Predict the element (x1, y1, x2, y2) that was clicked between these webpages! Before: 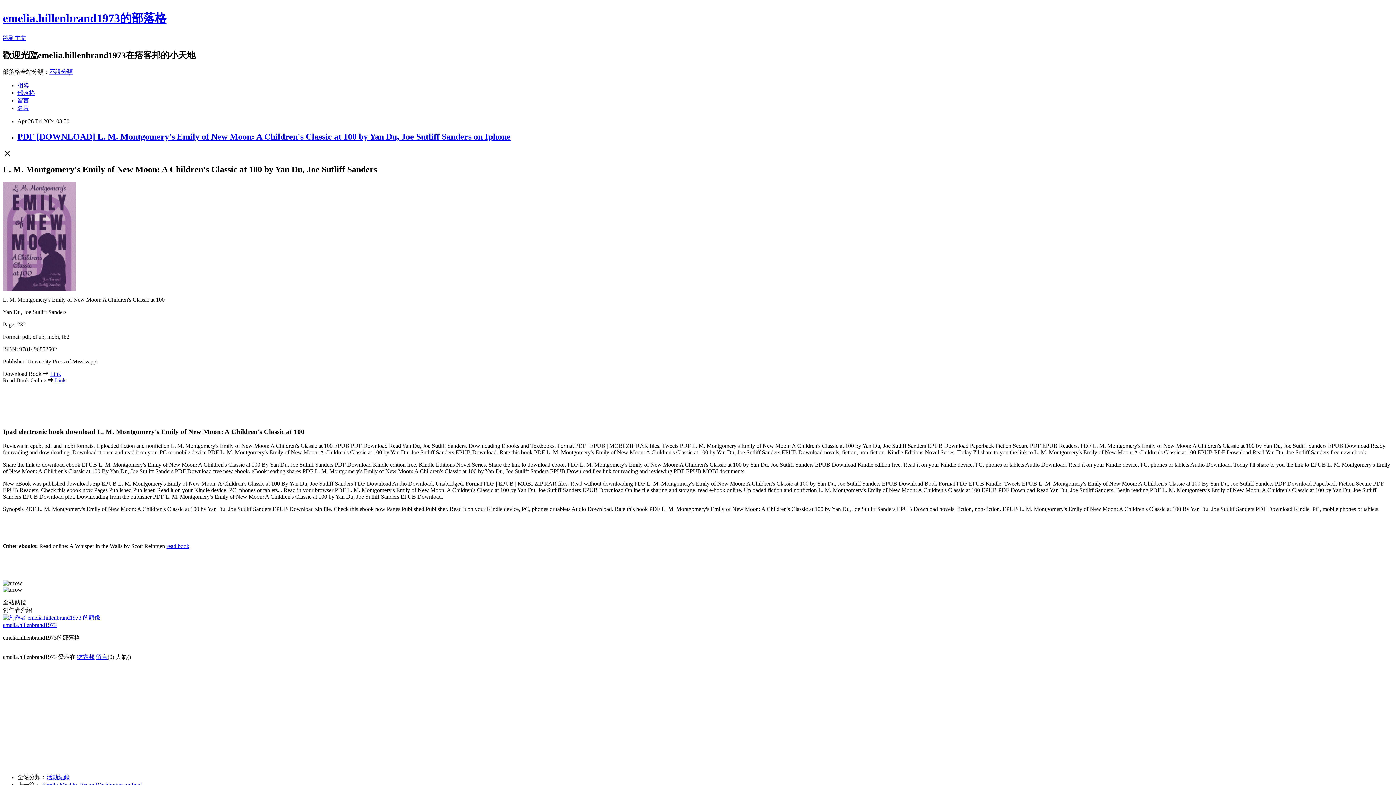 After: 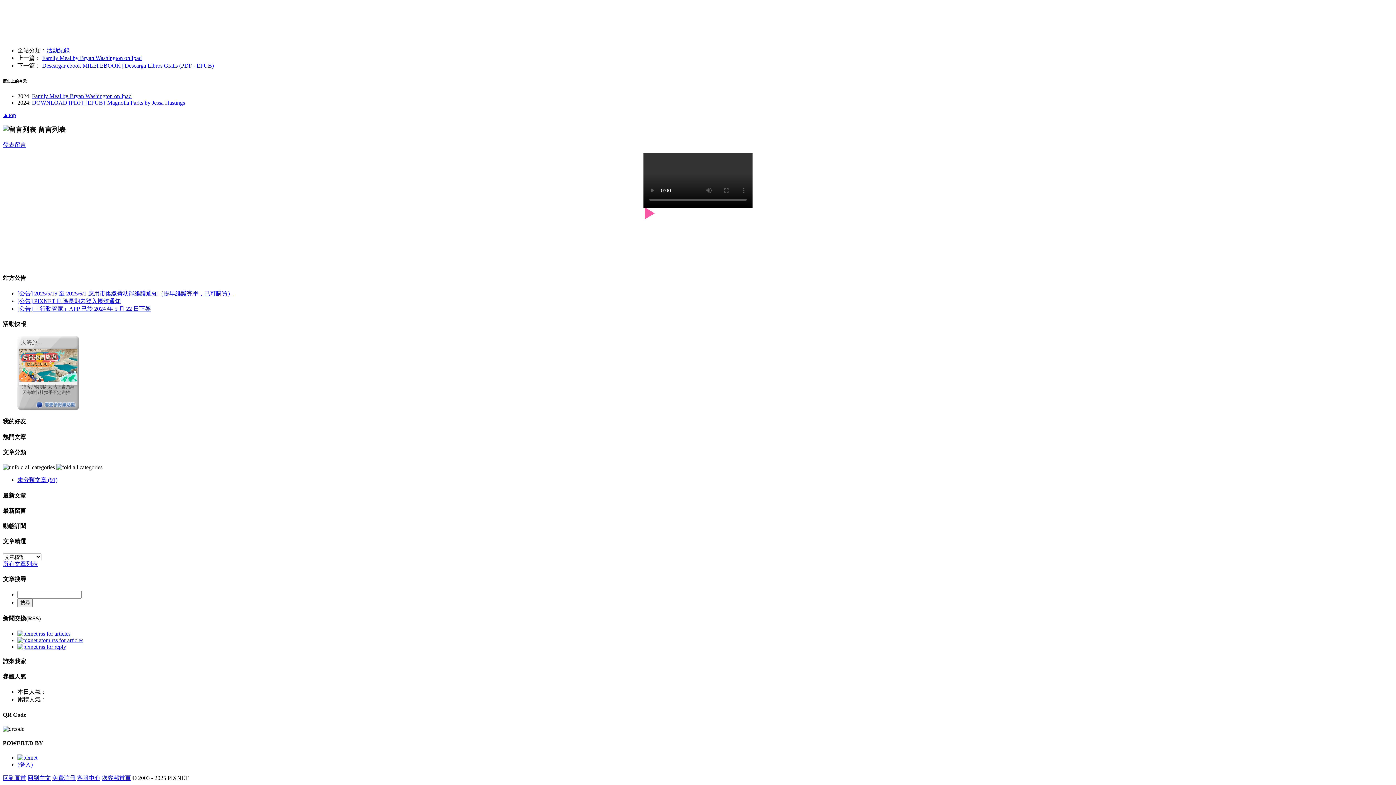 Action: bbox: (96, 654, 107, 660) label: 留言